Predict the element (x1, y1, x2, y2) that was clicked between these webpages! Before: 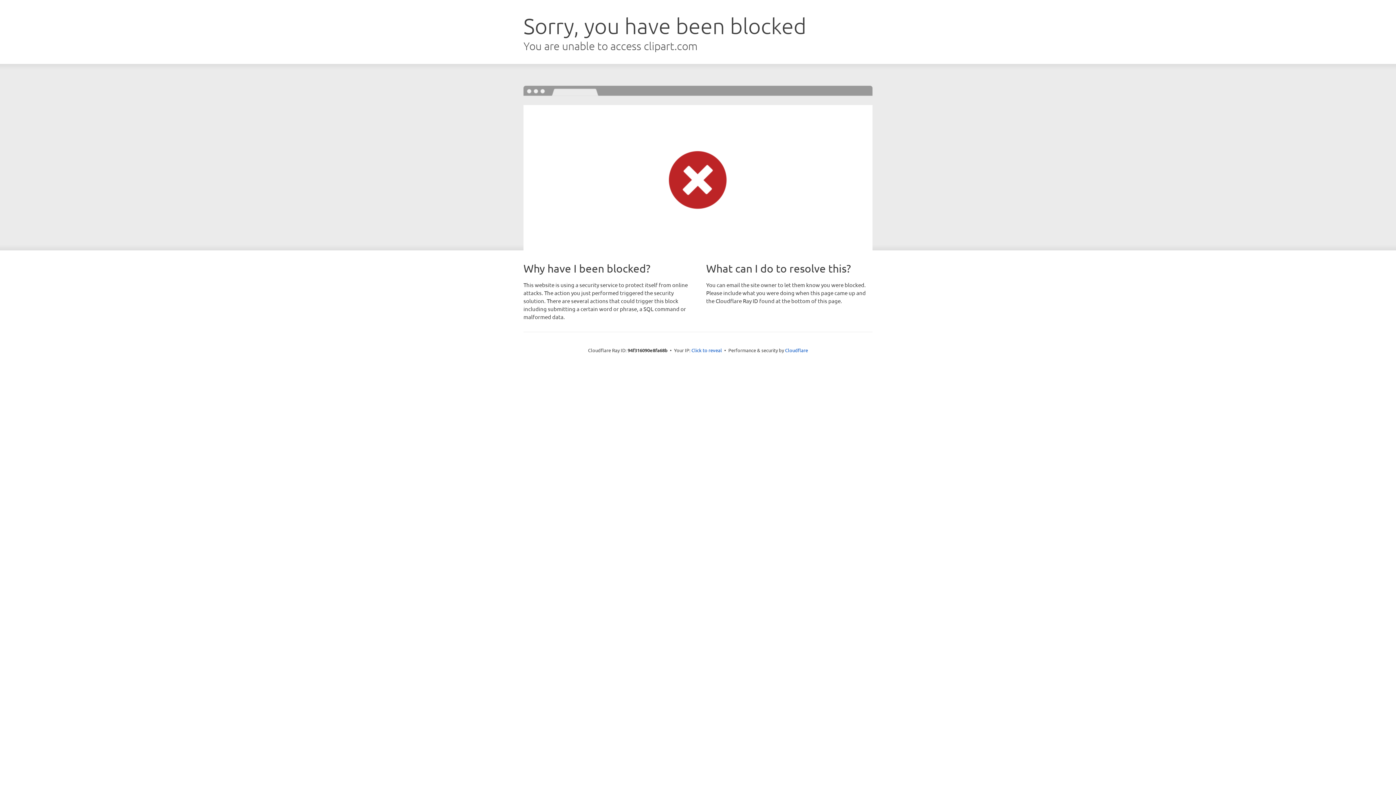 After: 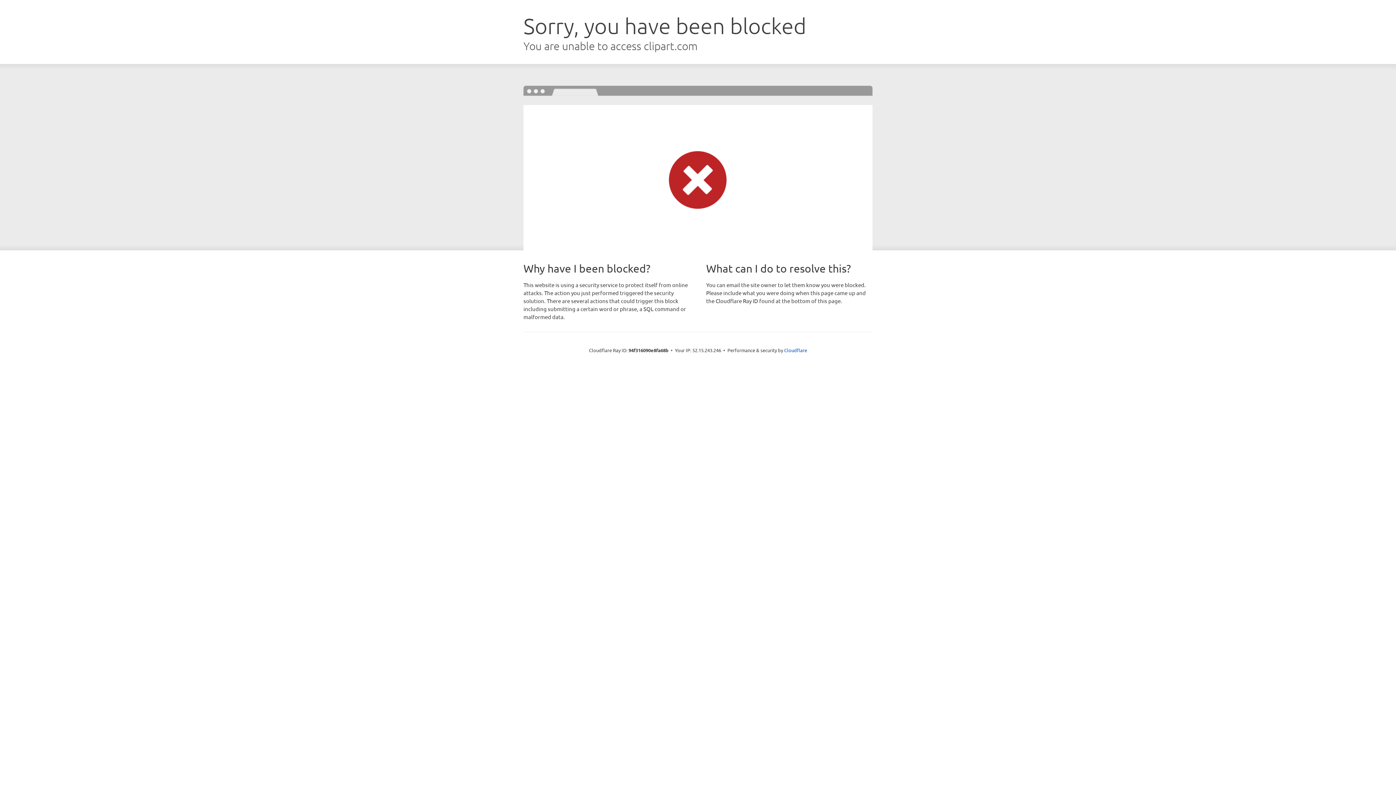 Action: bbox: (691, 346, 722, 353) label: Click to reveal